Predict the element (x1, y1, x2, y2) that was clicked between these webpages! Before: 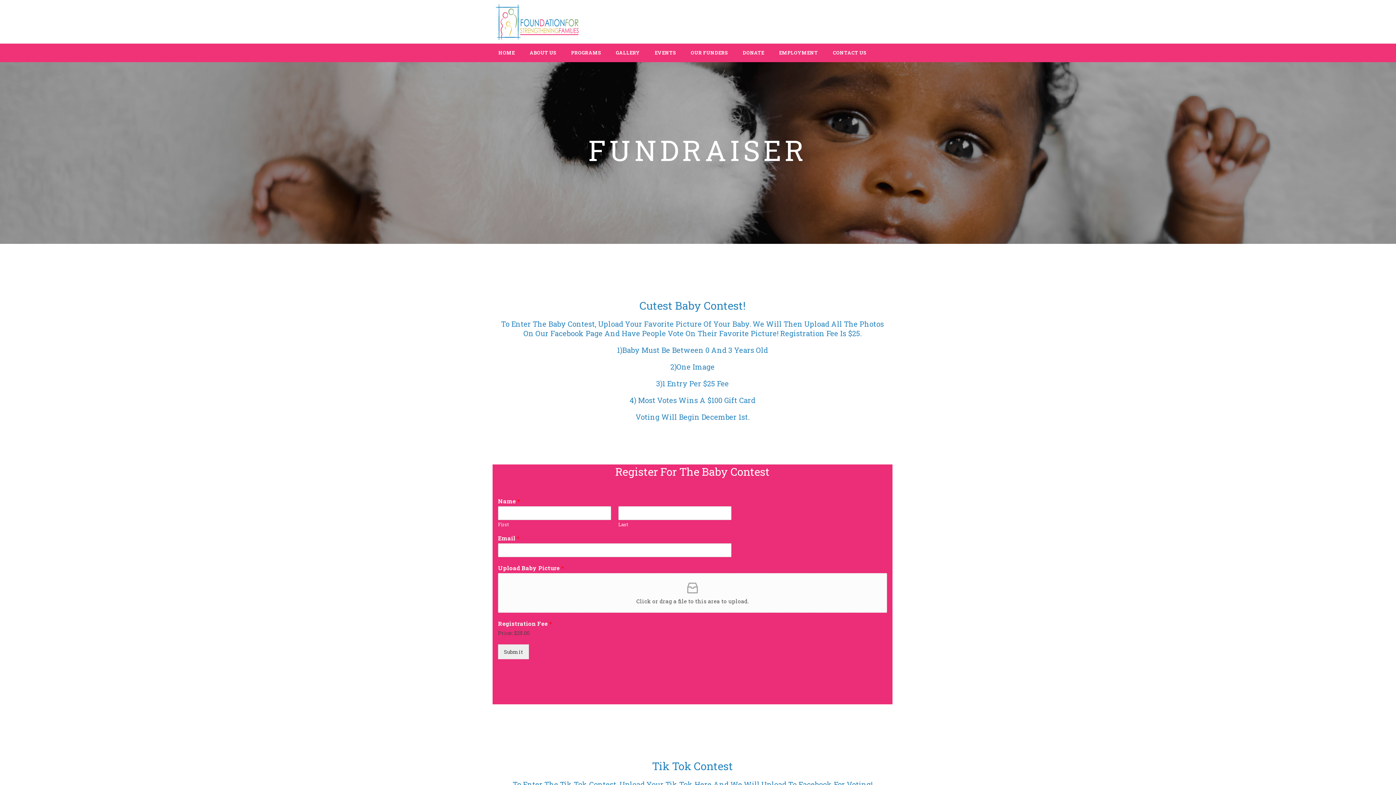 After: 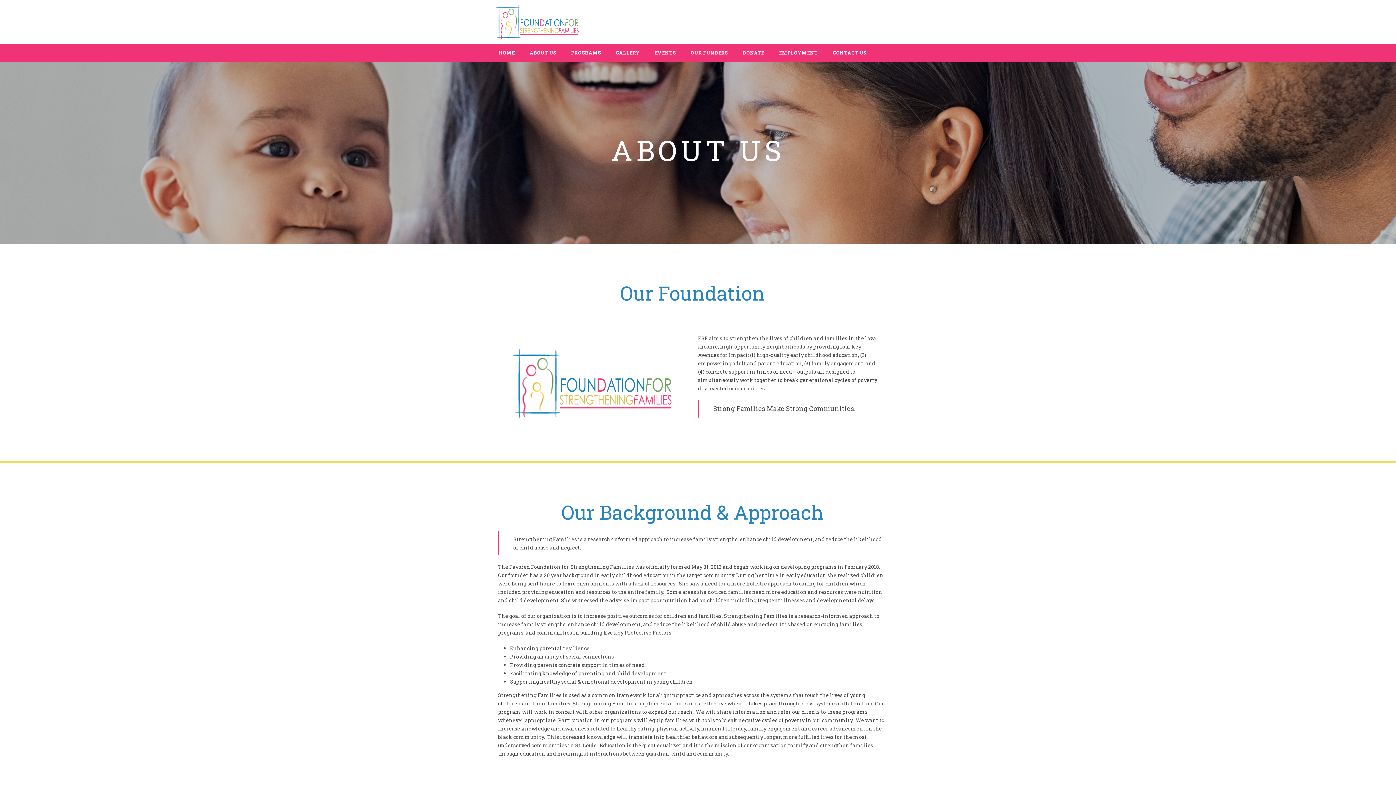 Action: bbox: (490, 0, 586, 43)